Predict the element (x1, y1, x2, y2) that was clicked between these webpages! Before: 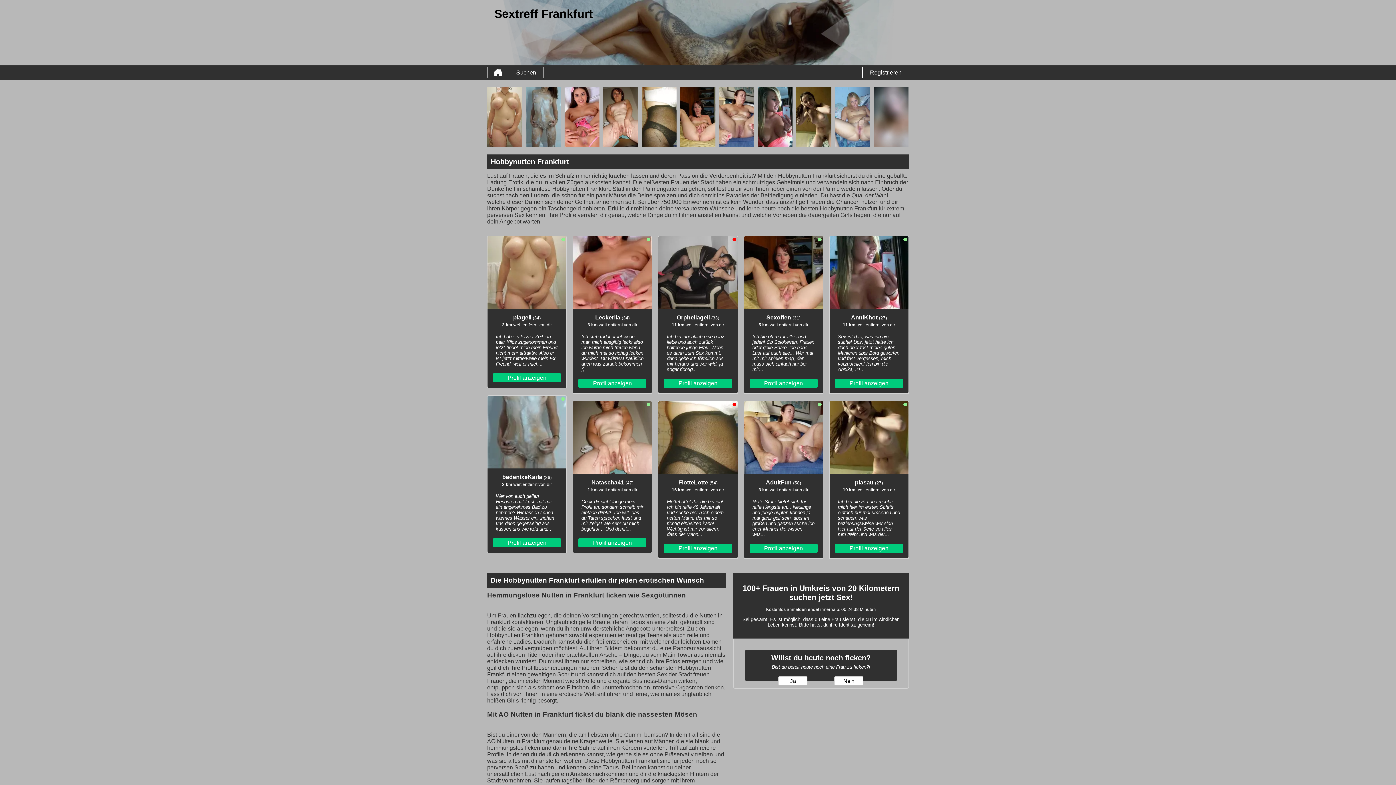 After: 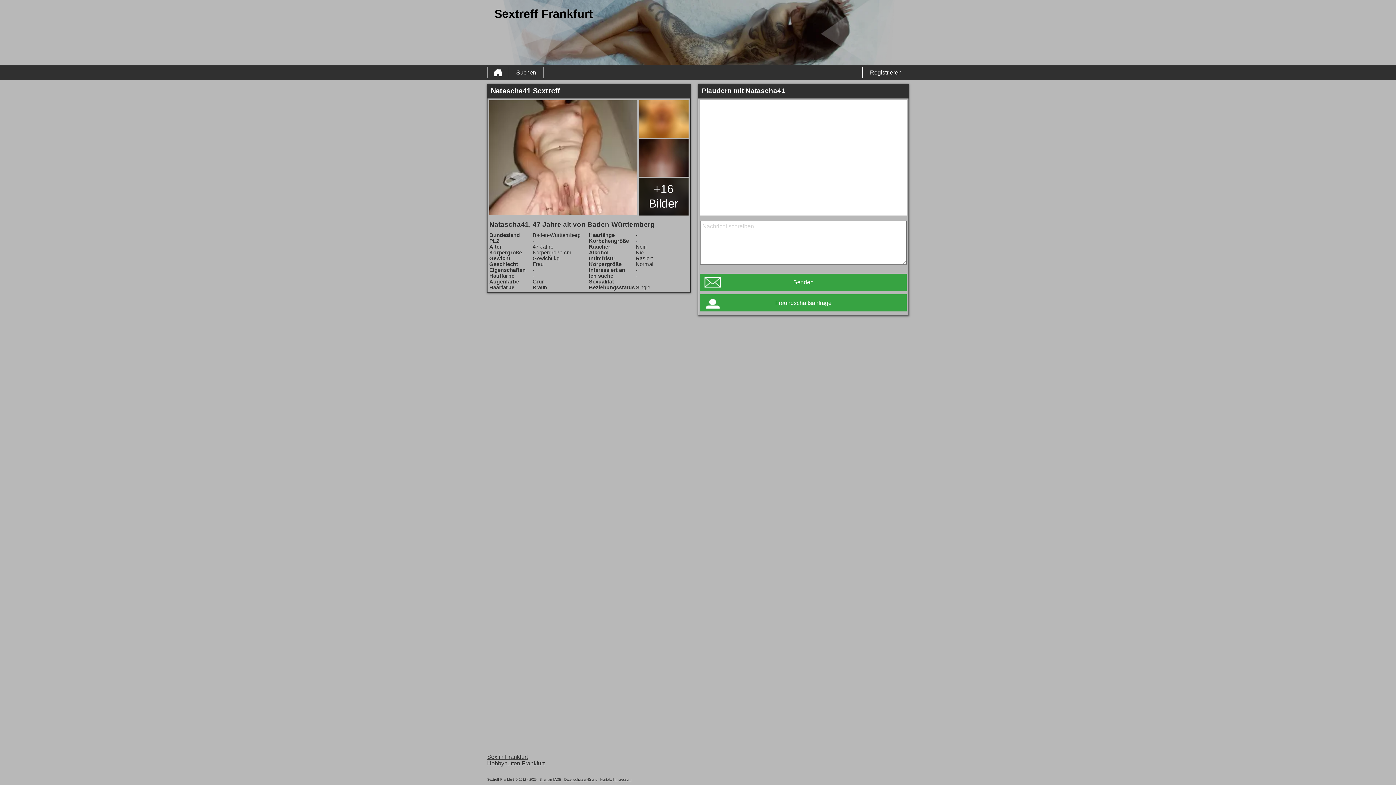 Action: label: Profil anzeigen bbox: (578, 538, 646, 547)